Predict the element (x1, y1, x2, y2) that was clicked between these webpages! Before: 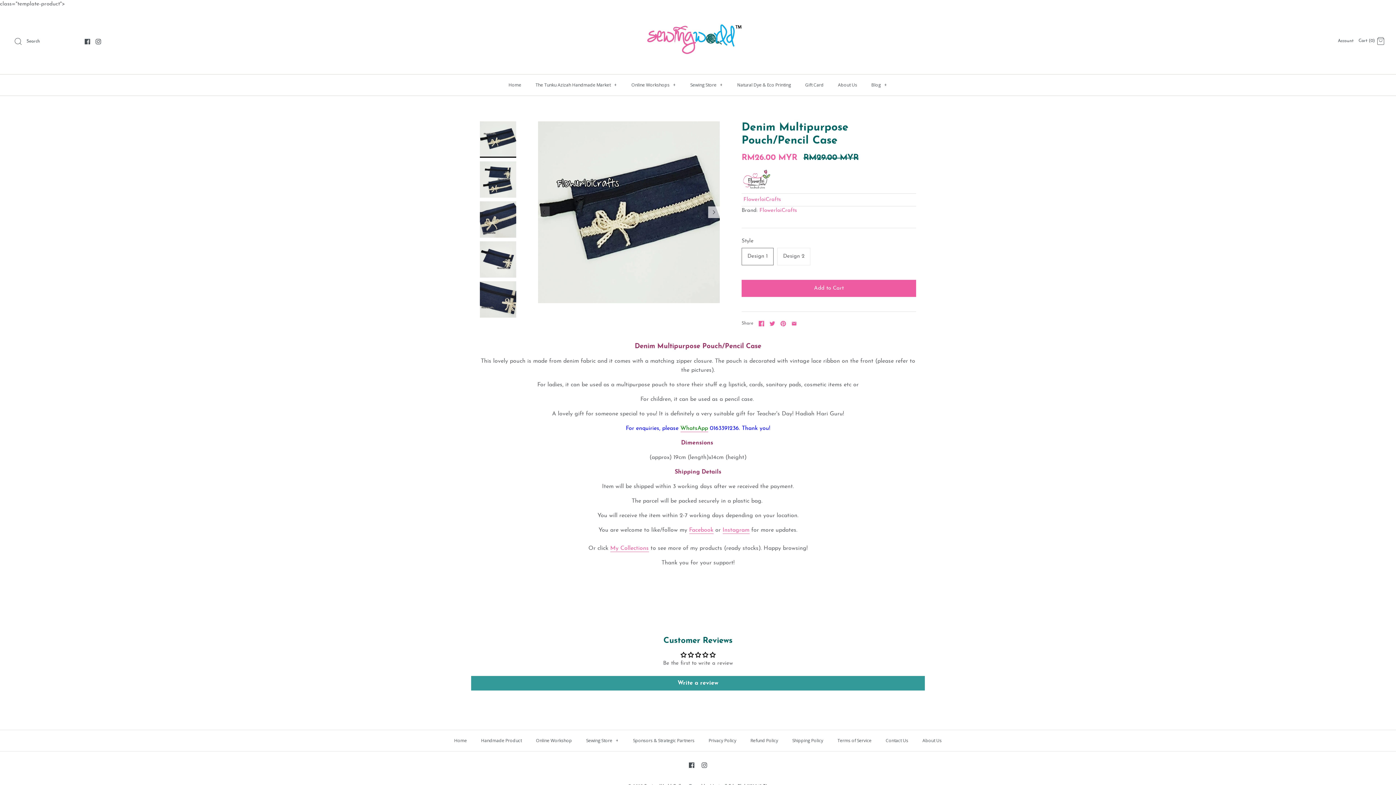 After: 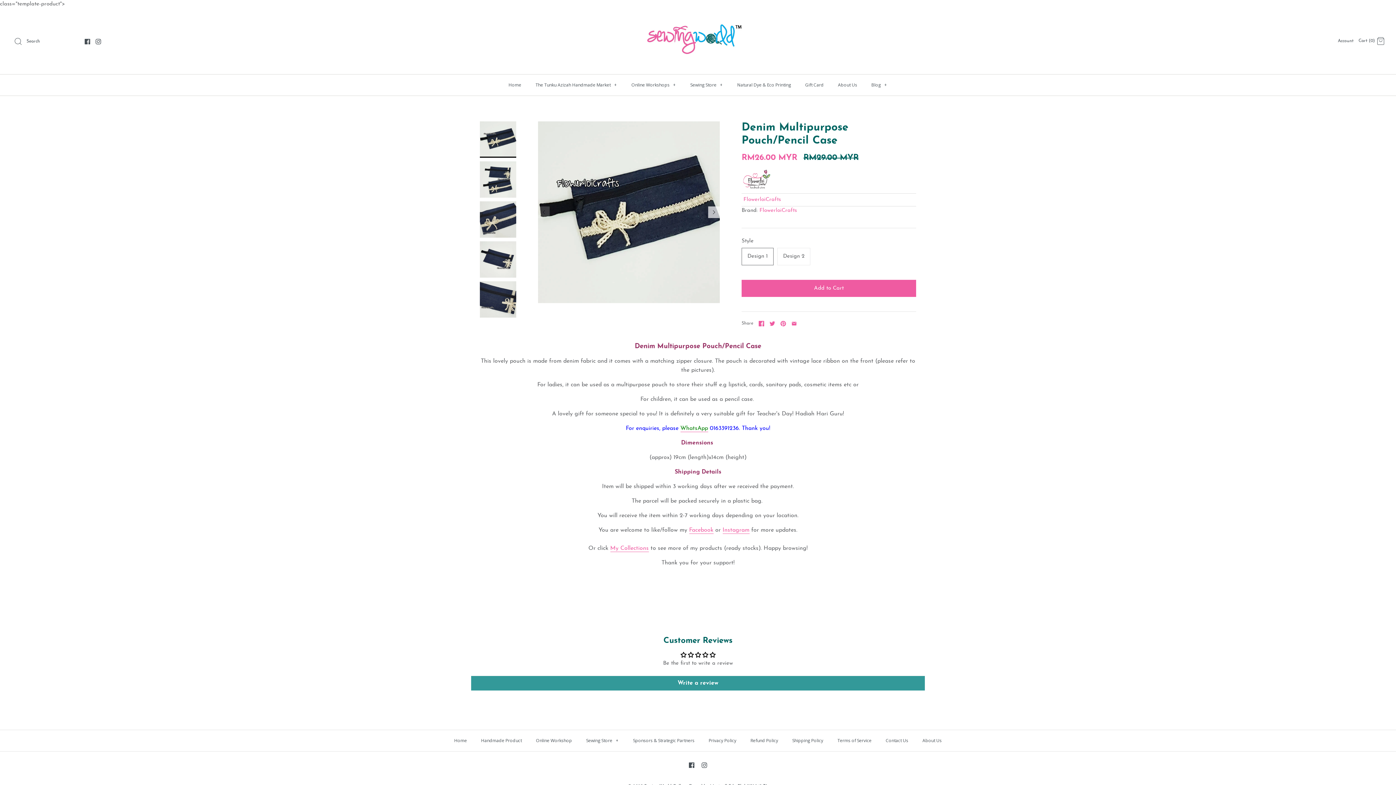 Action: bbox: (722, 521, 749, 527) label: Instagram